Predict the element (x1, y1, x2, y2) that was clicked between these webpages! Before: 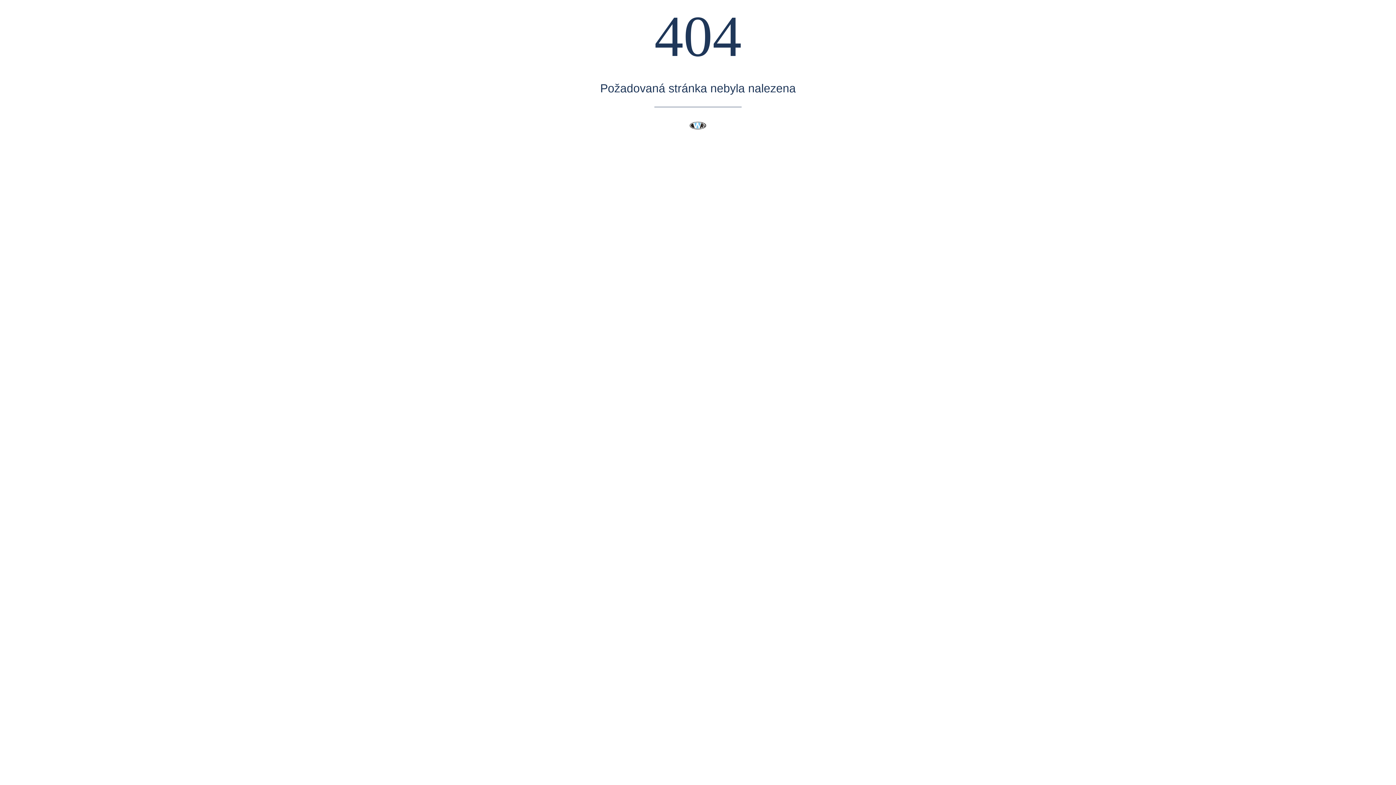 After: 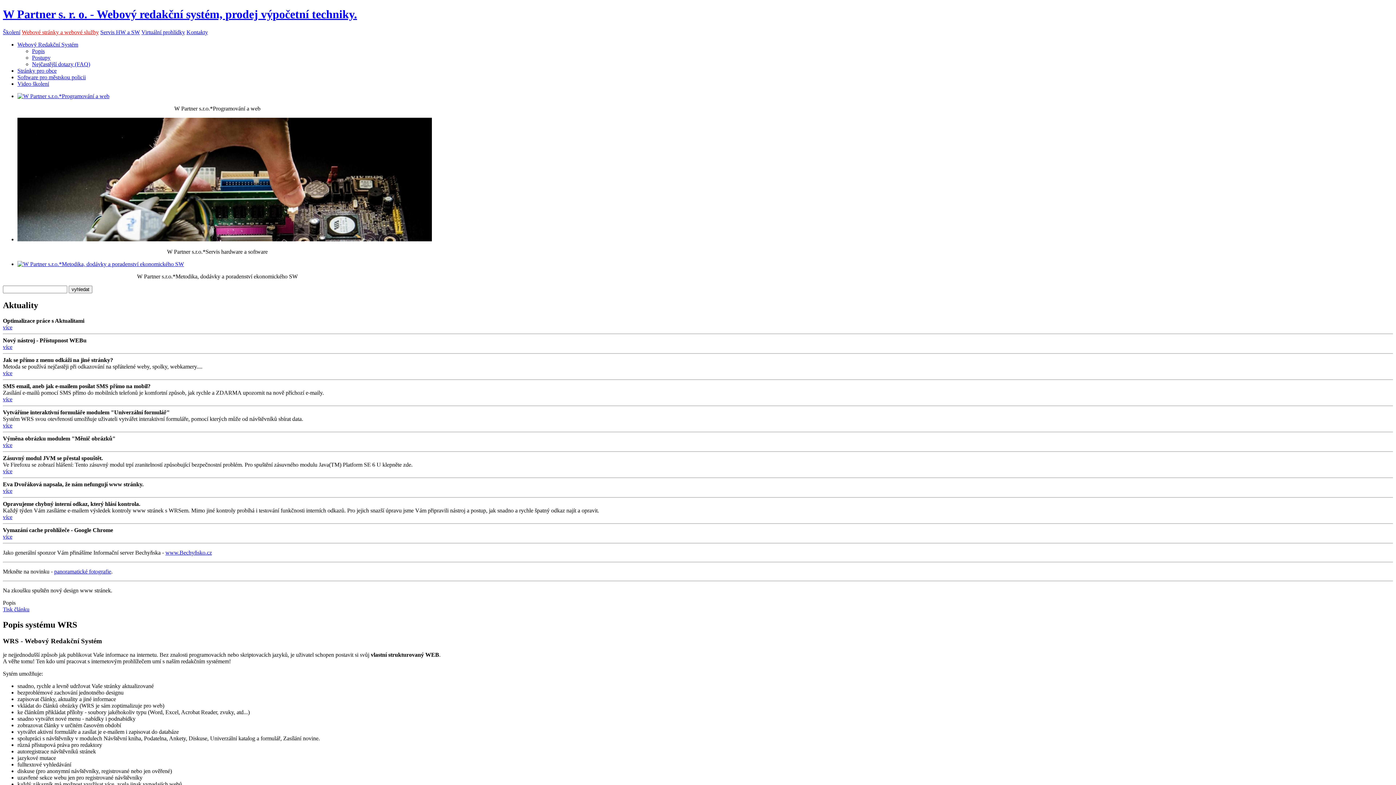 Action: bbox: (689, 118, 706, 132)